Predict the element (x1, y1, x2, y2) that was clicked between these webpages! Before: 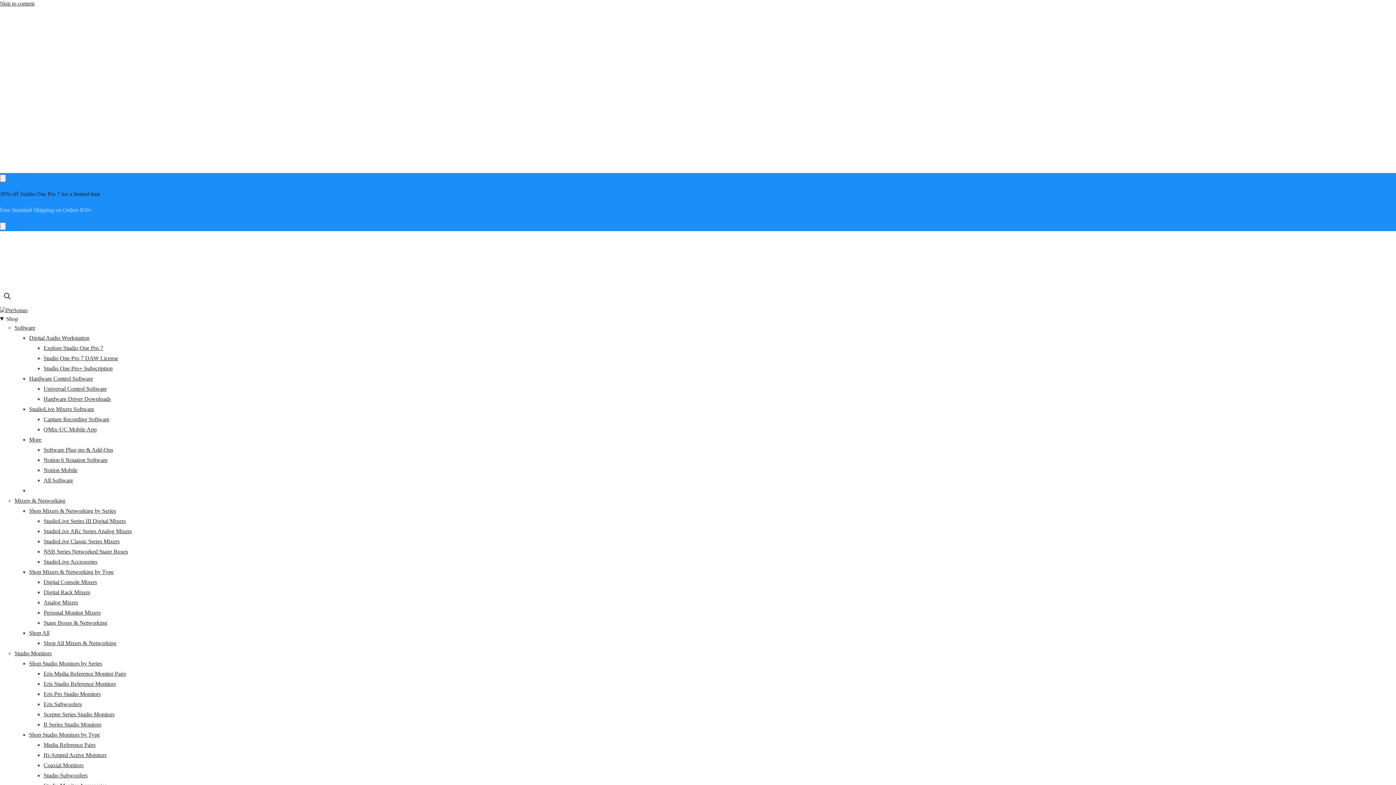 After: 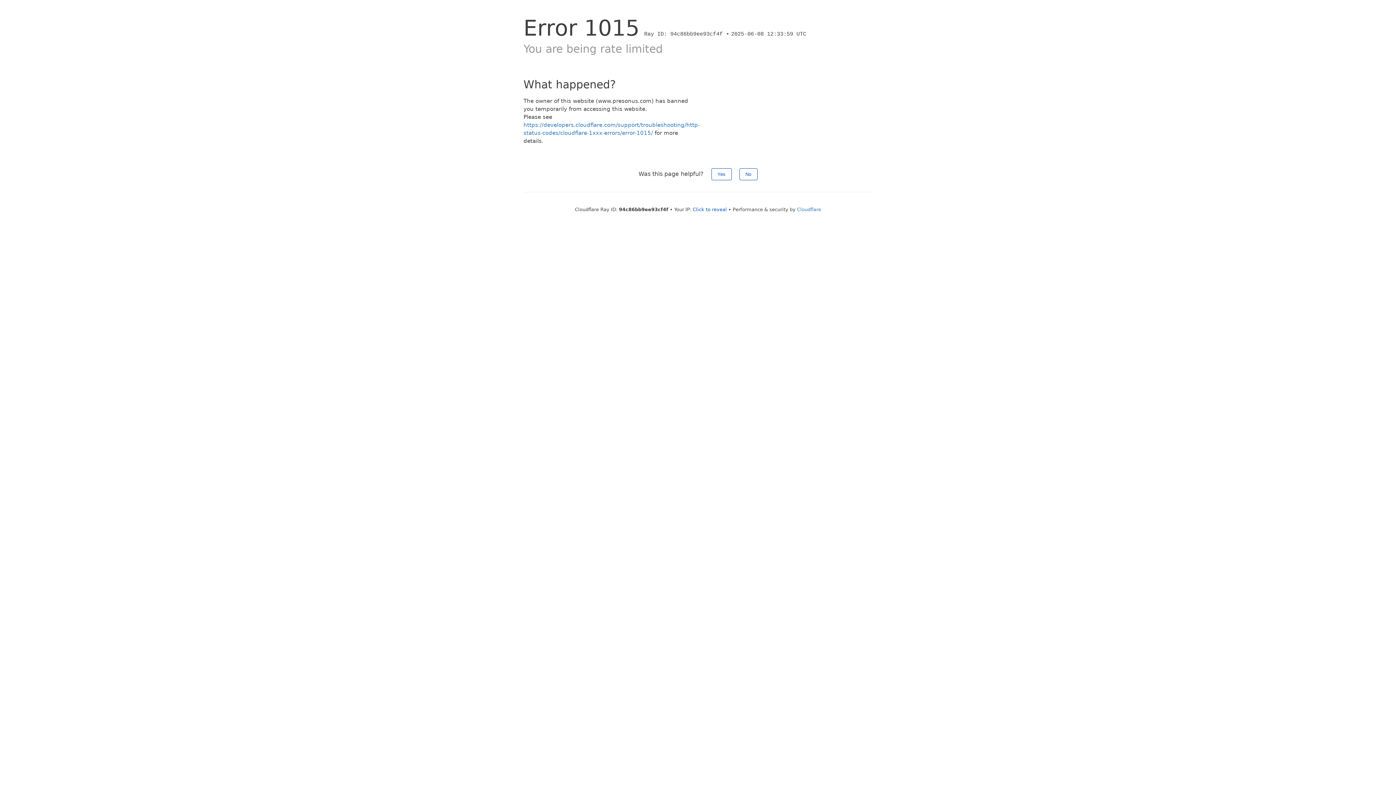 Action: bbox: (14, 650, 51, 656) label: Studio Monitors